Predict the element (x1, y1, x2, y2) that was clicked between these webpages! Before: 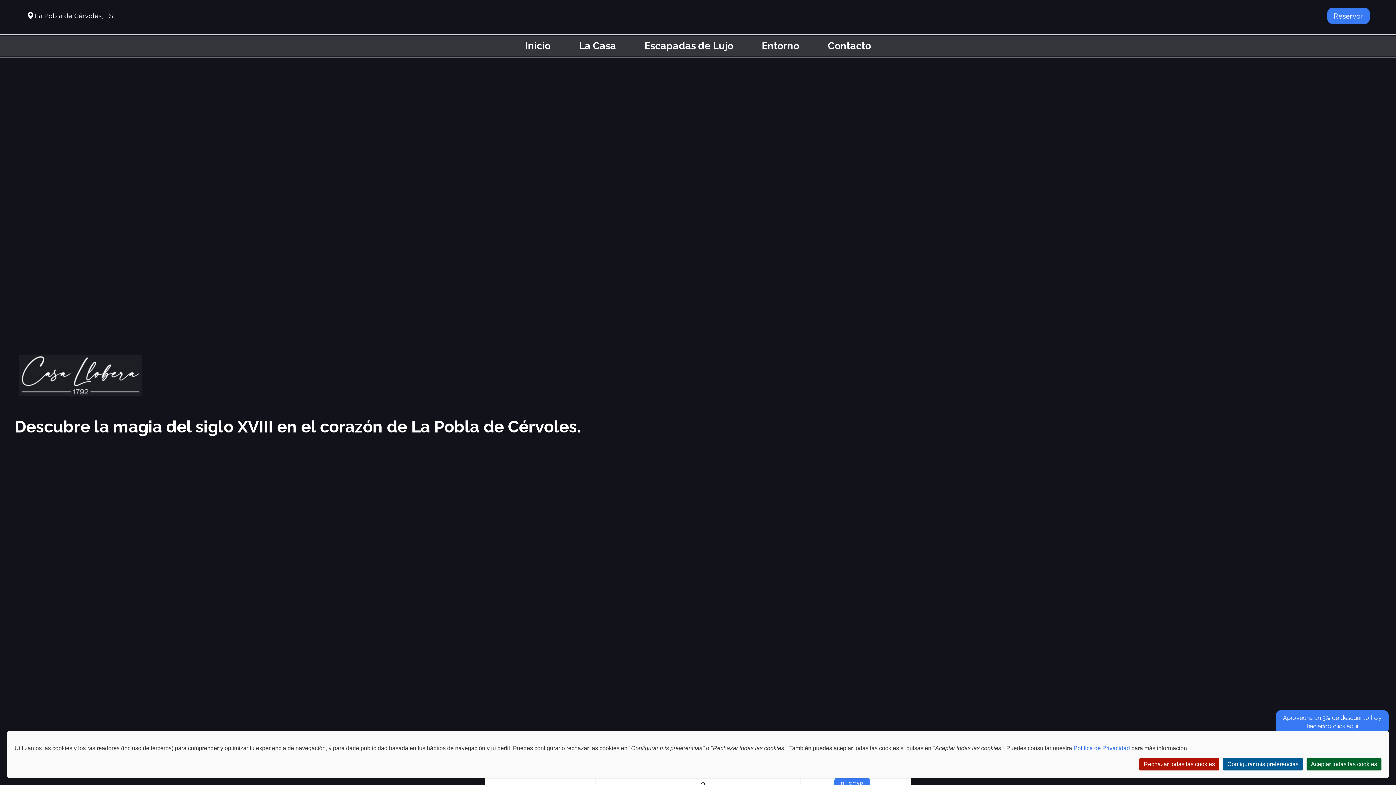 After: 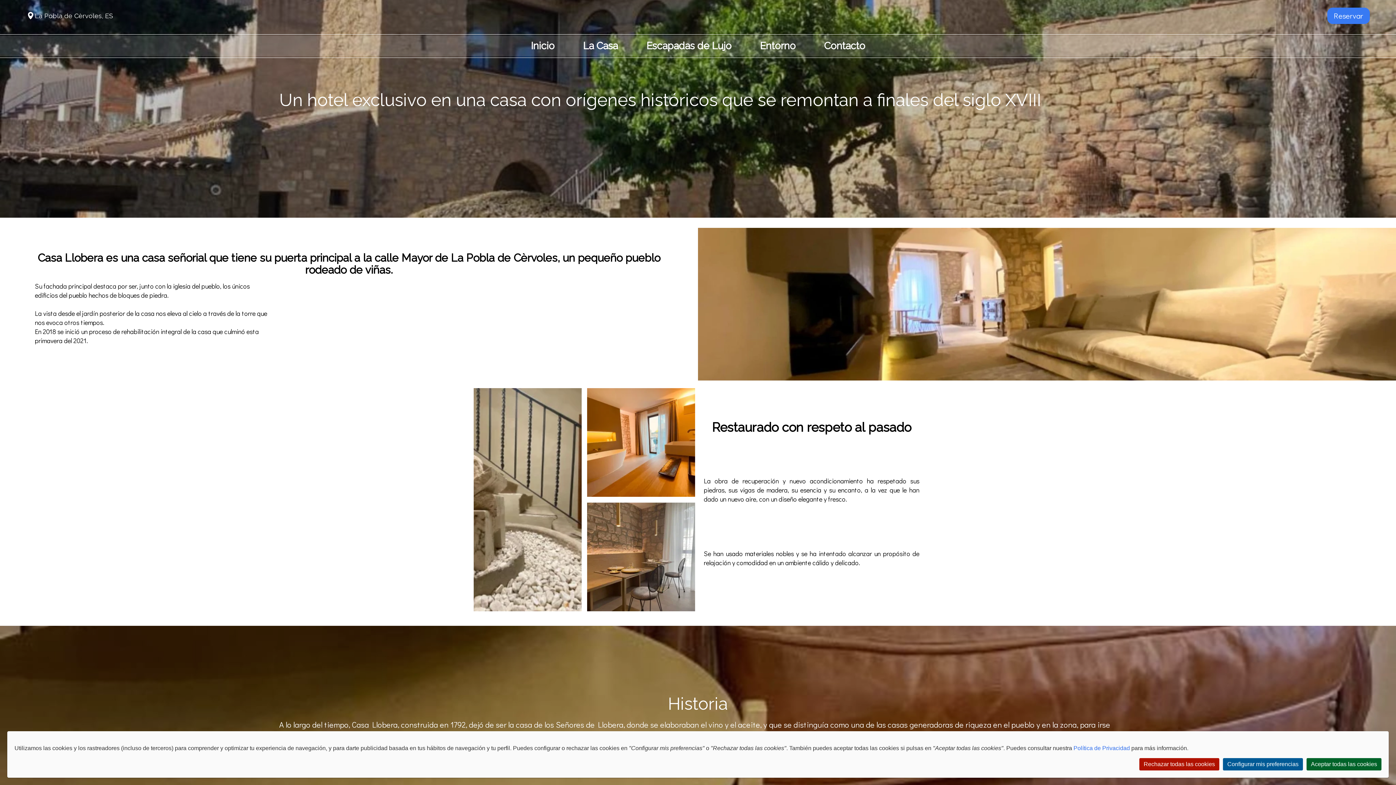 Action: bbox: (579, 40, 616, 50) label: La Casa